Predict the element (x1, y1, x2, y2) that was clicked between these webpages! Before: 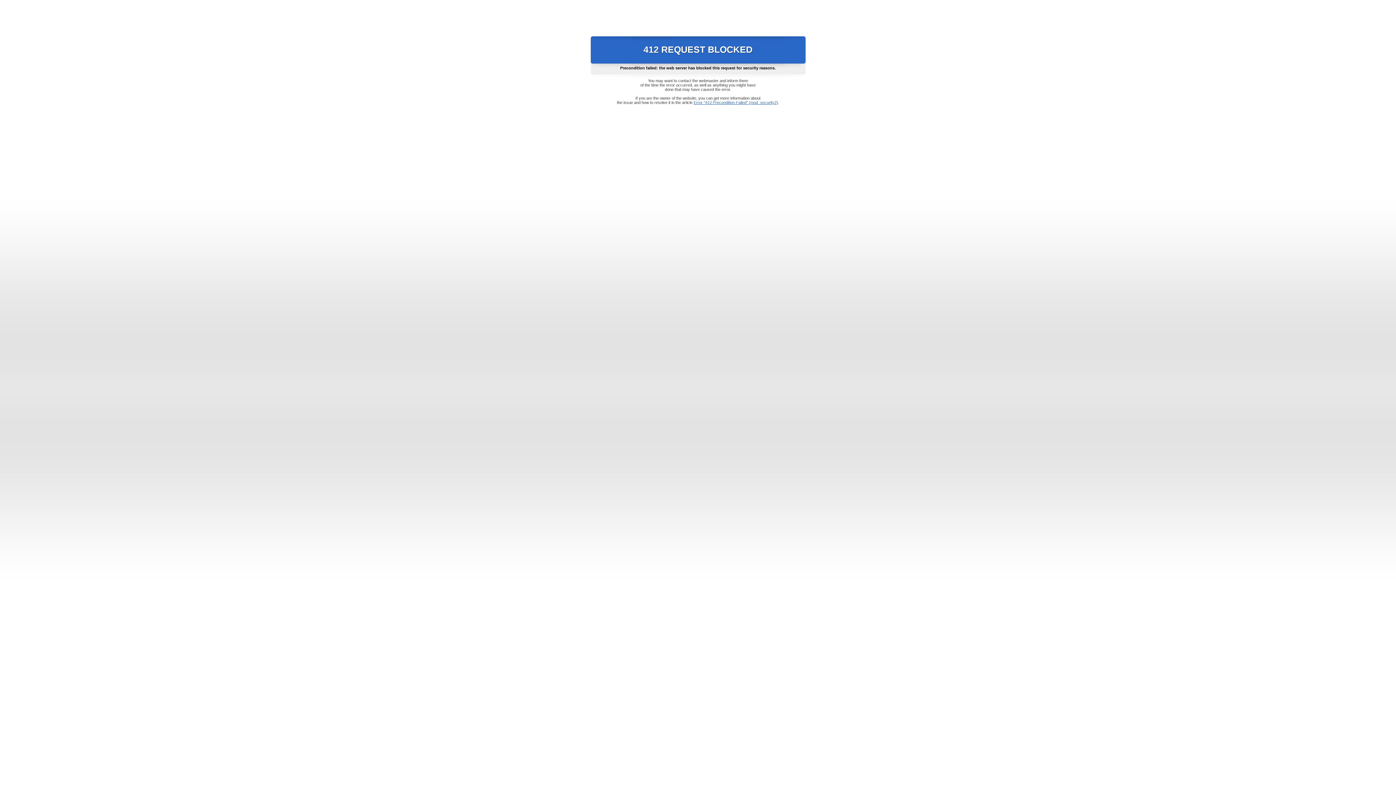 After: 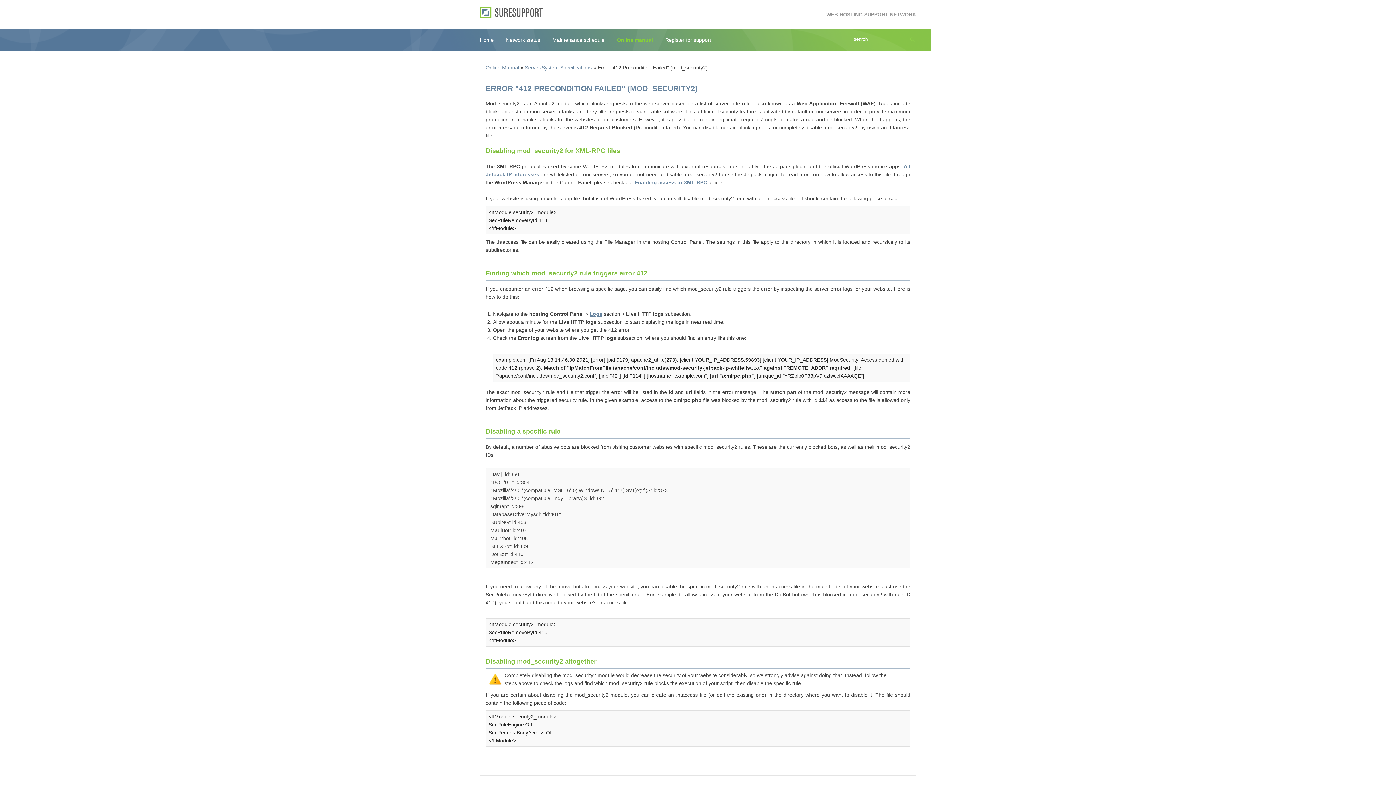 Action: label: Error "412 Precondition Failed" (mod_security2) bbox: (693, 100, 778, 104)